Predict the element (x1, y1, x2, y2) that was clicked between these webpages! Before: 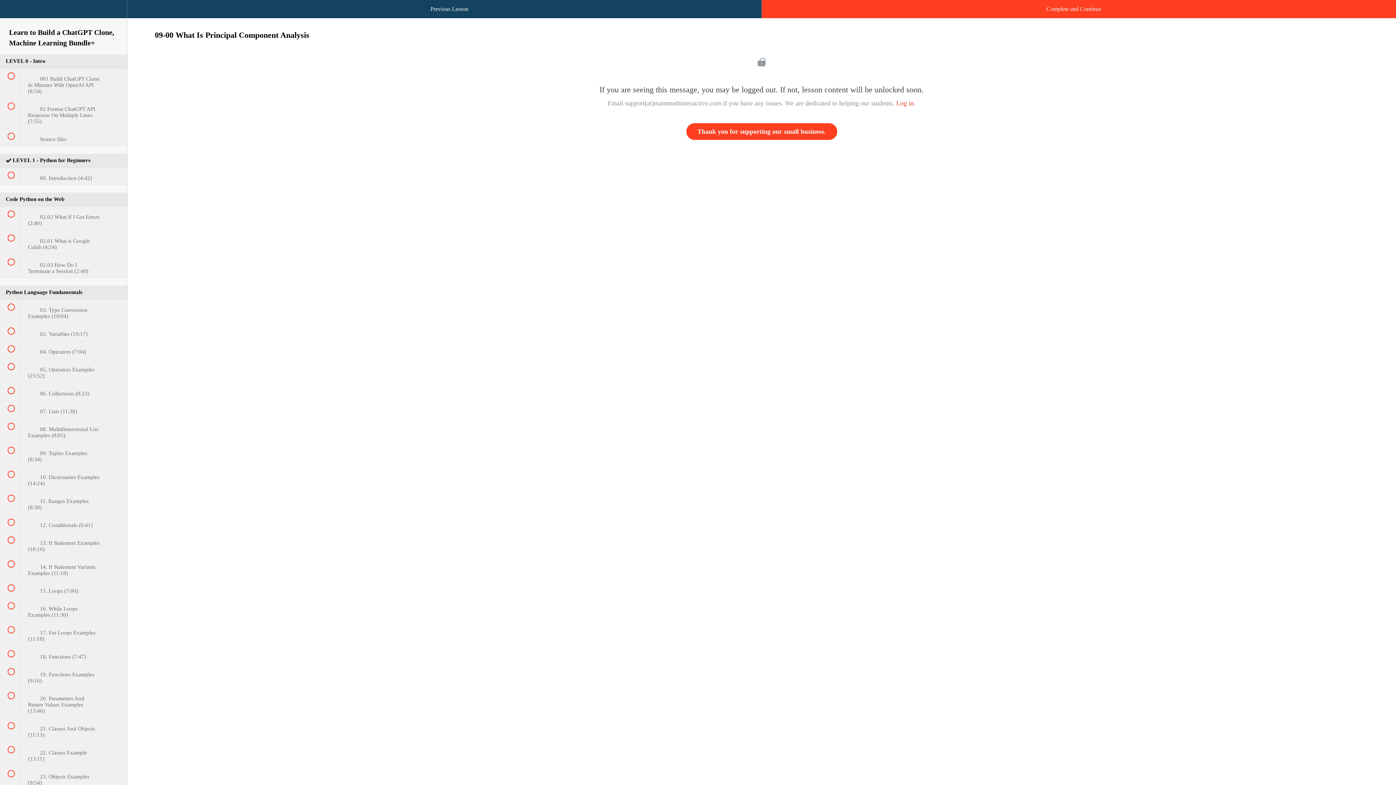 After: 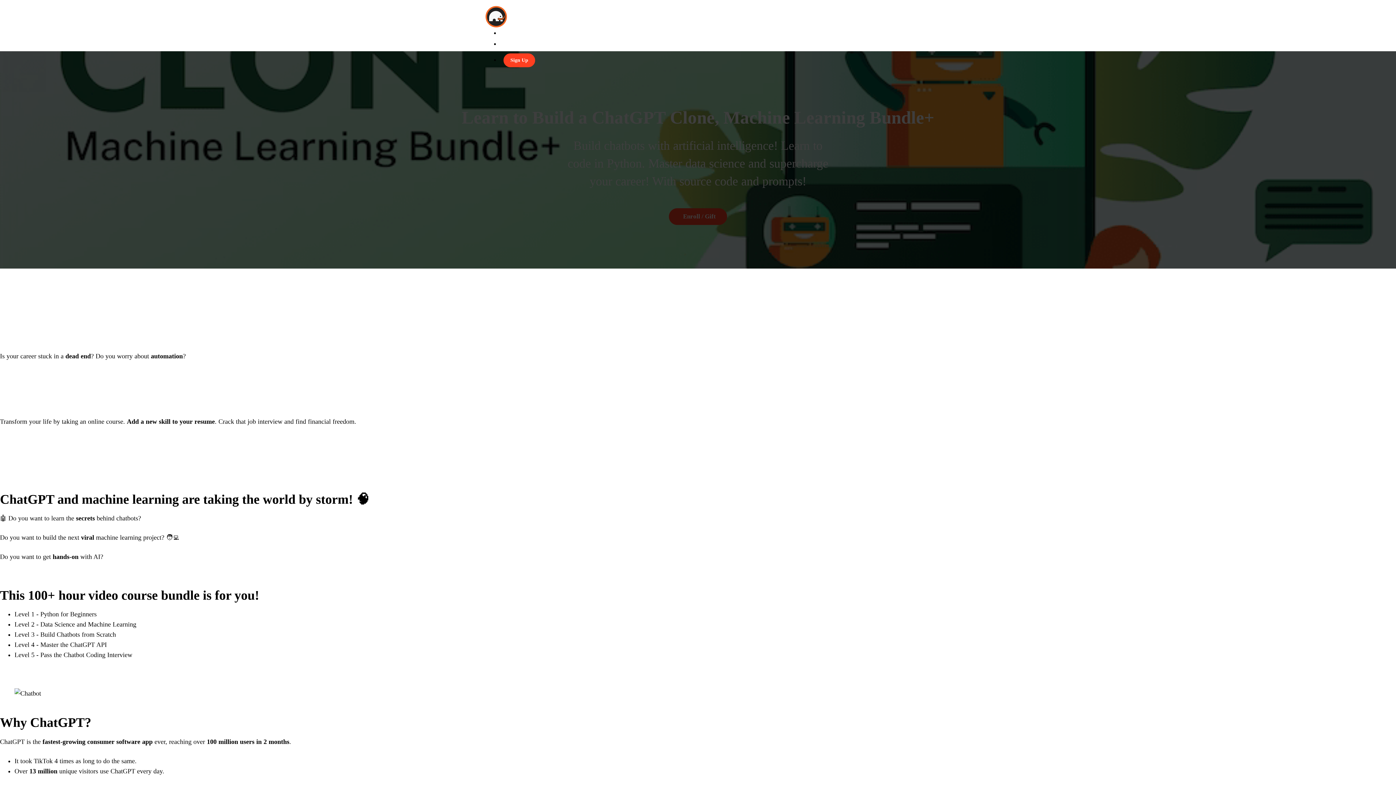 Action: bbox: (686, 123, 837, 140) label: Thank you for supporting our small business.